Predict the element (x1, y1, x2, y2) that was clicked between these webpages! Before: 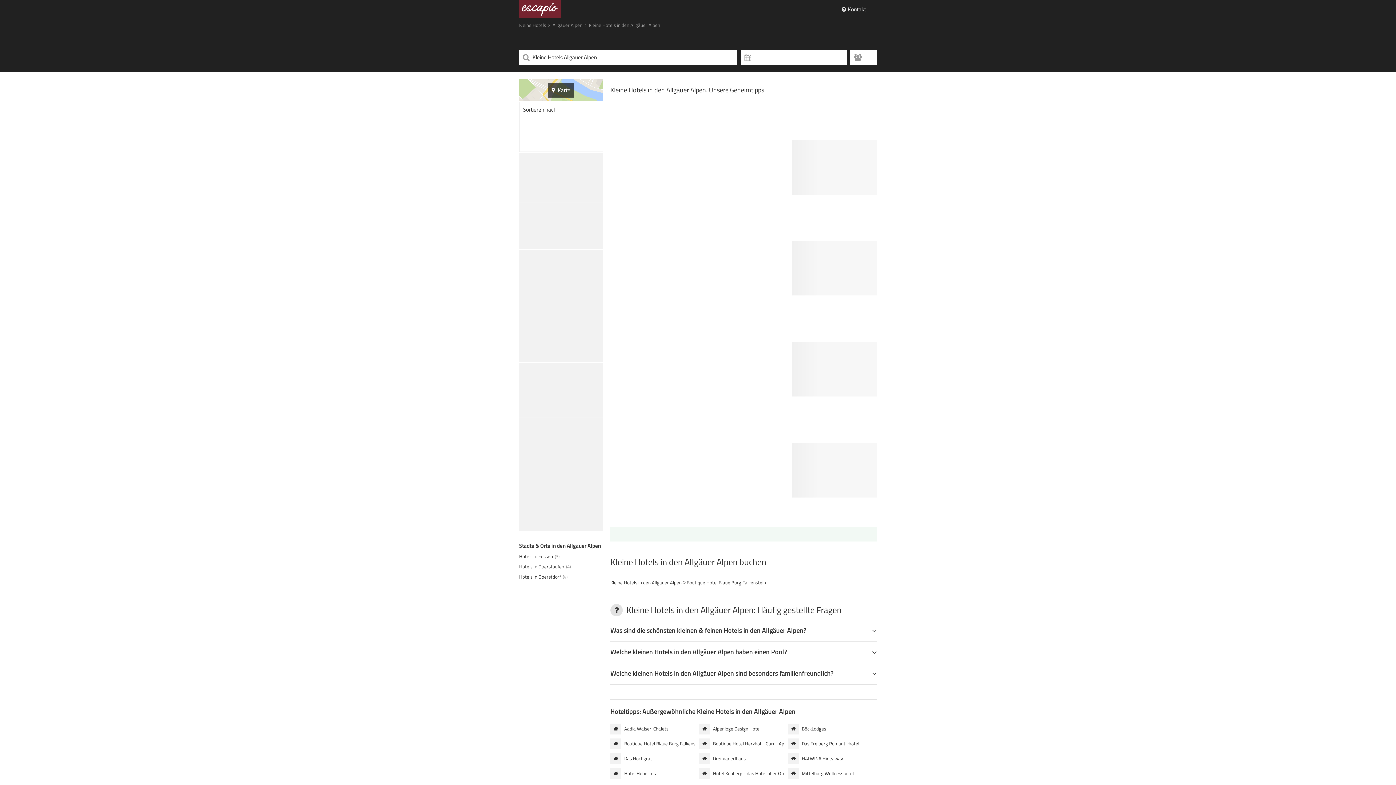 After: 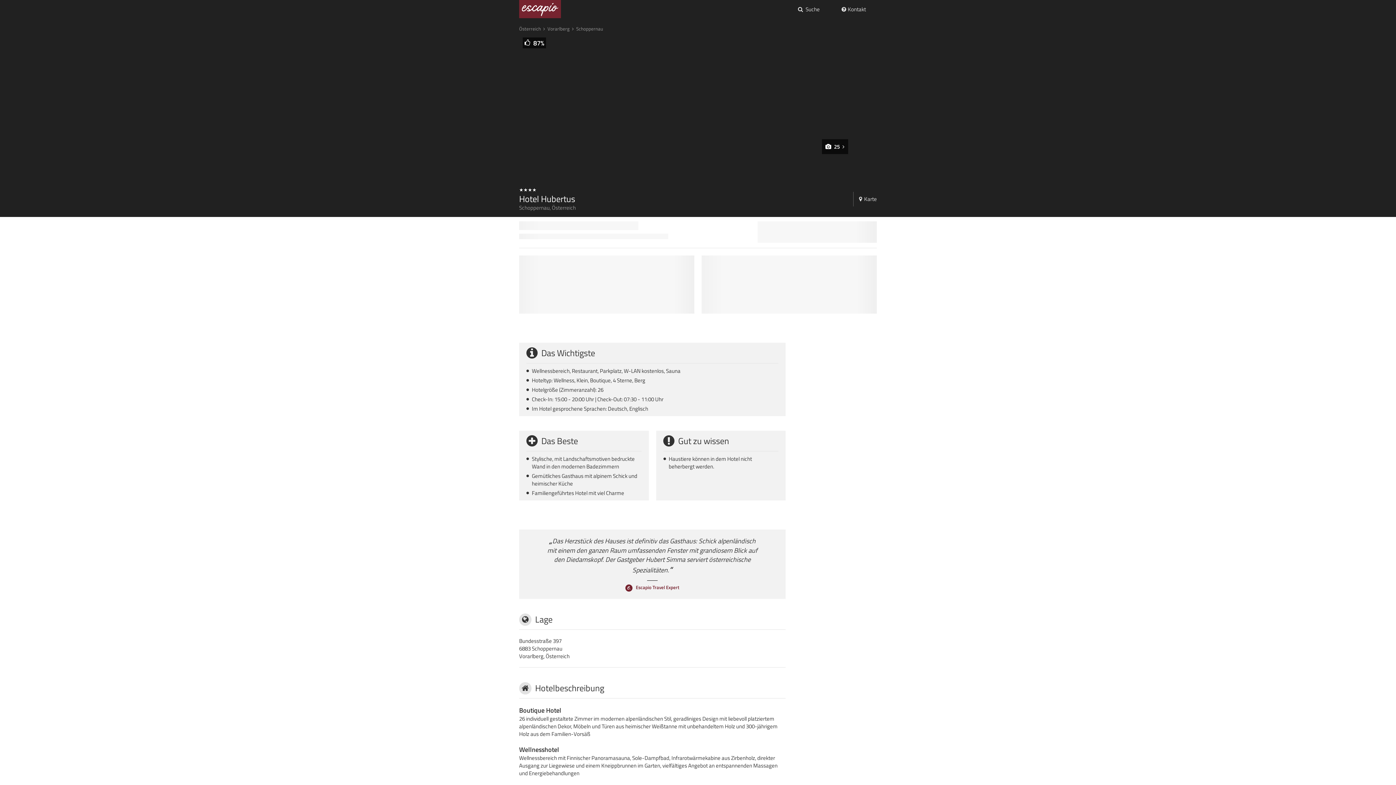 Action: label: Hotel Hubertus bbox: (610, 770, 655, 777)